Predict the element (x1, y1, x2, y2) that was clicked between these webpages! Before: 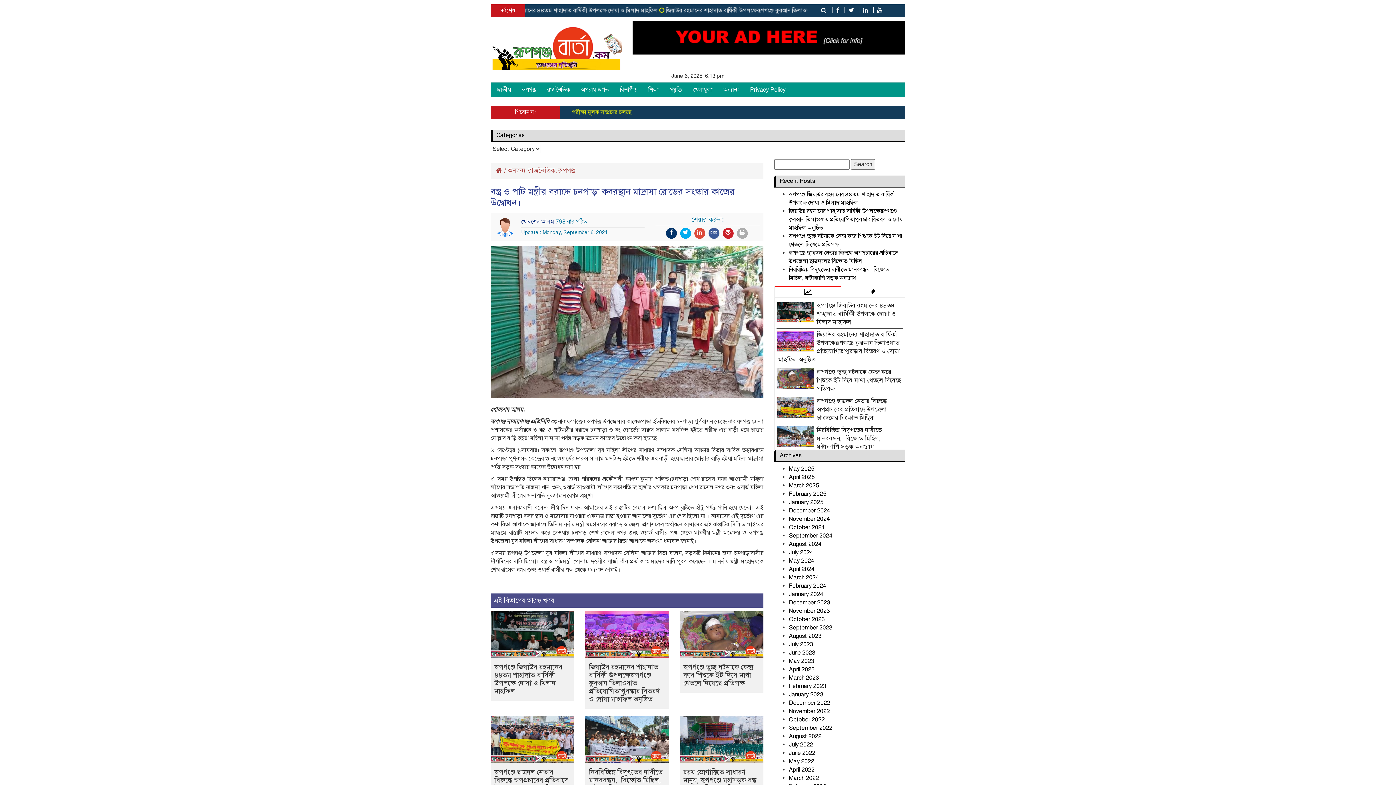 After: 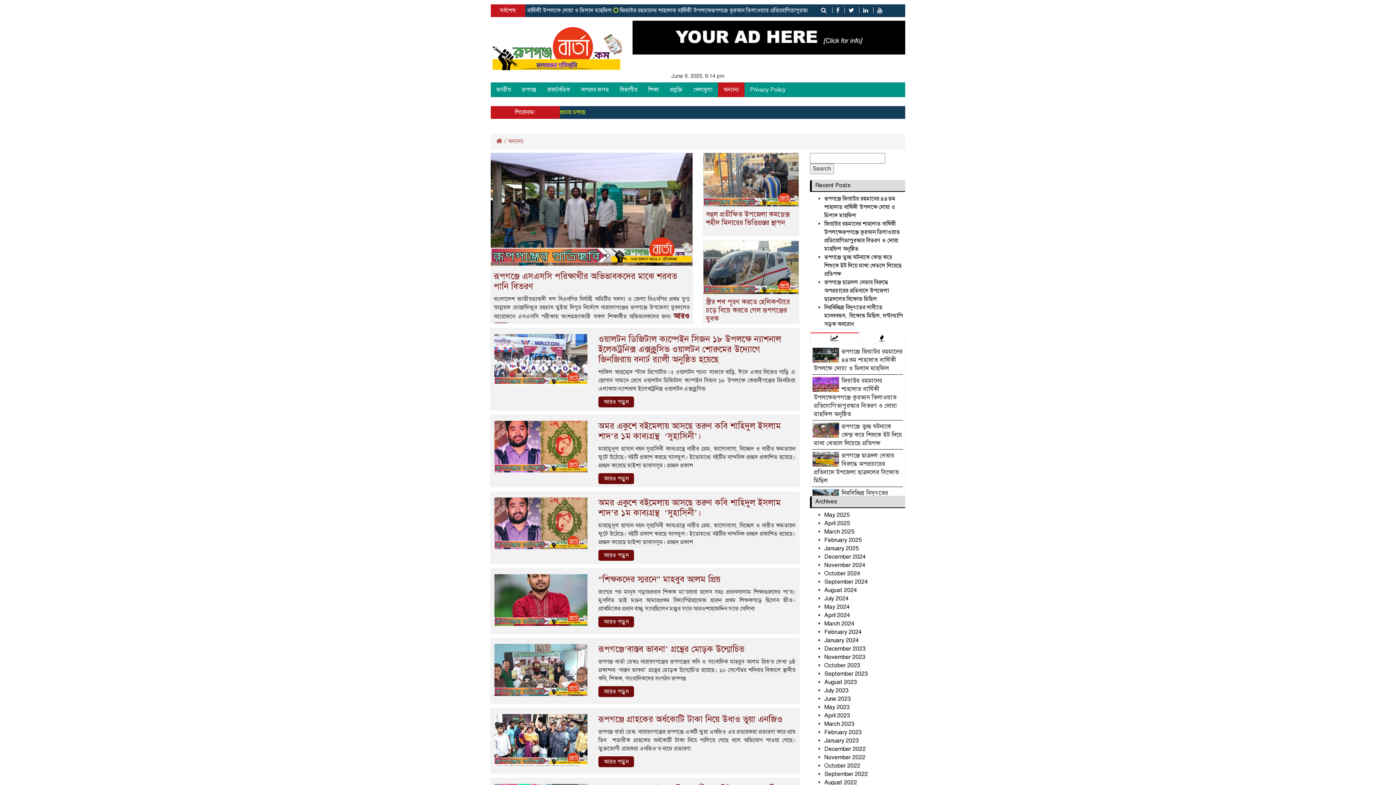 Action: label: অন্যান্য bbox: (508, 166, 525, 174)